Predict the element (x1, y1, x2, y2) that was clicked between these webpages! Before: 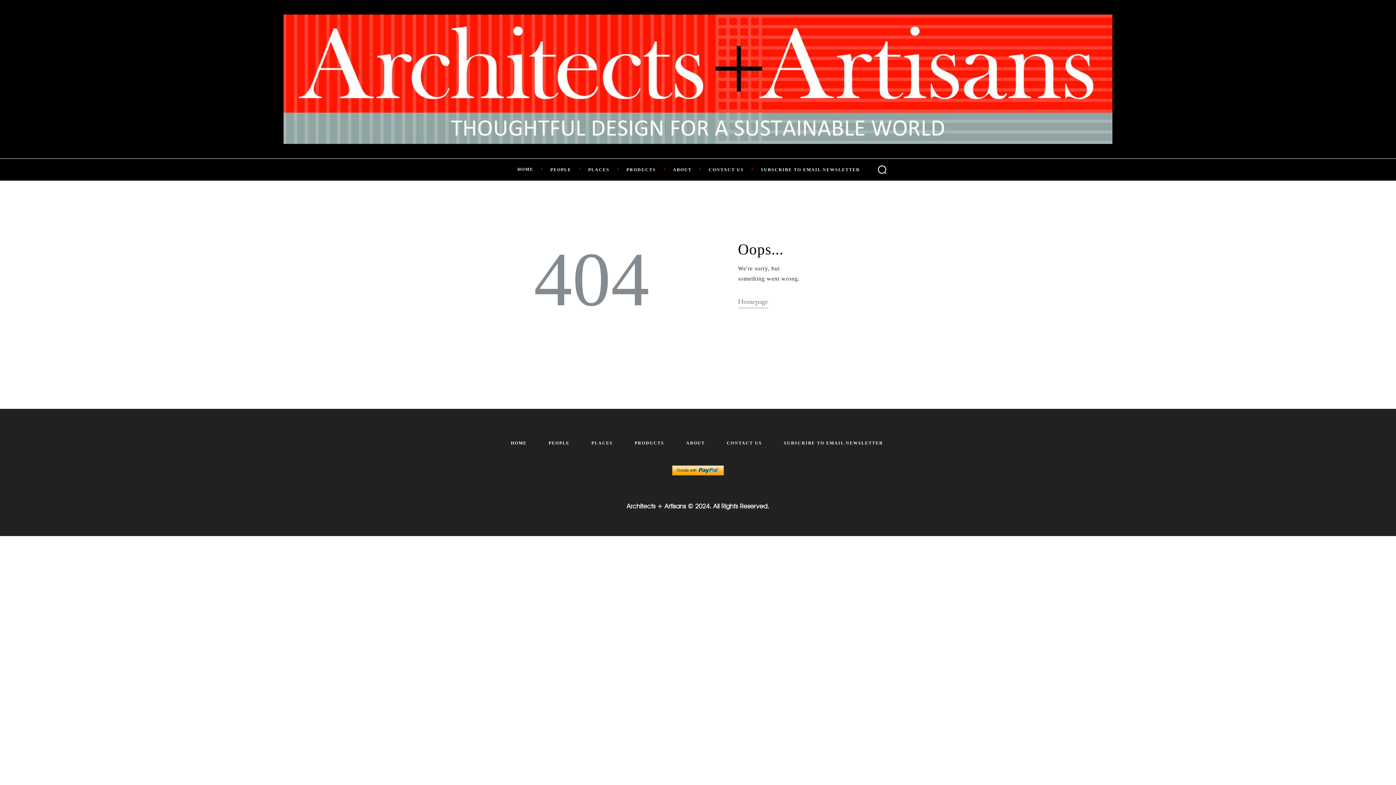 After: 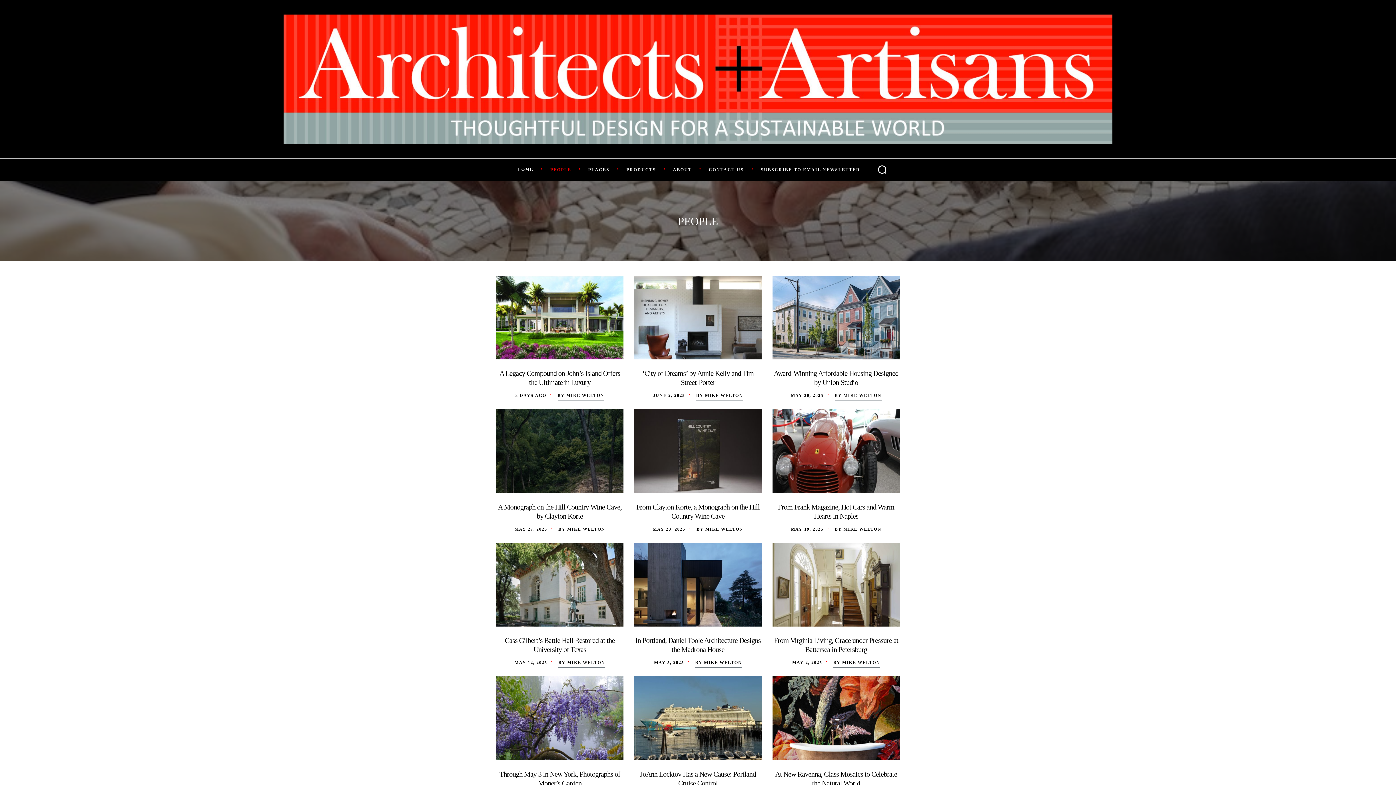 Action: label: PEOPLE bbox: (537, 438, 580, 448)